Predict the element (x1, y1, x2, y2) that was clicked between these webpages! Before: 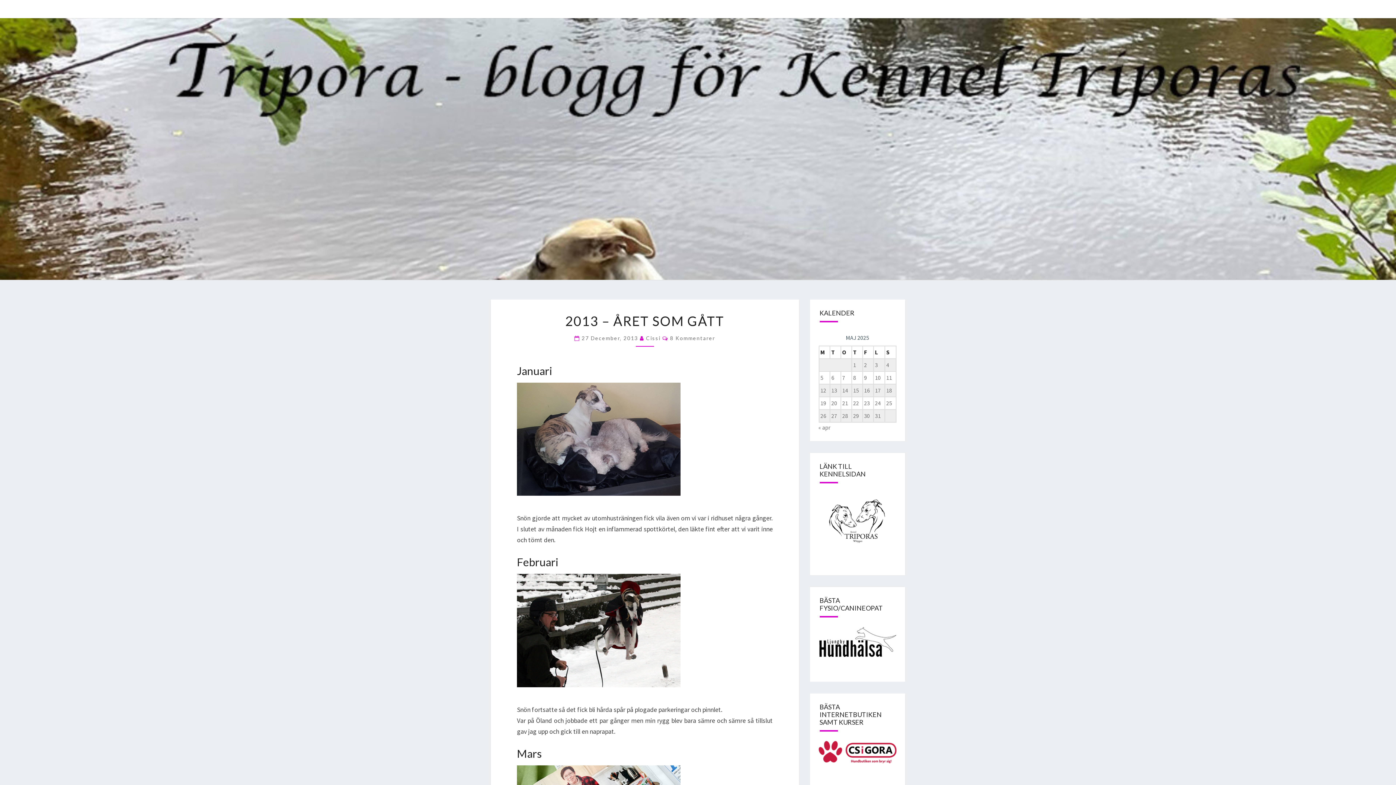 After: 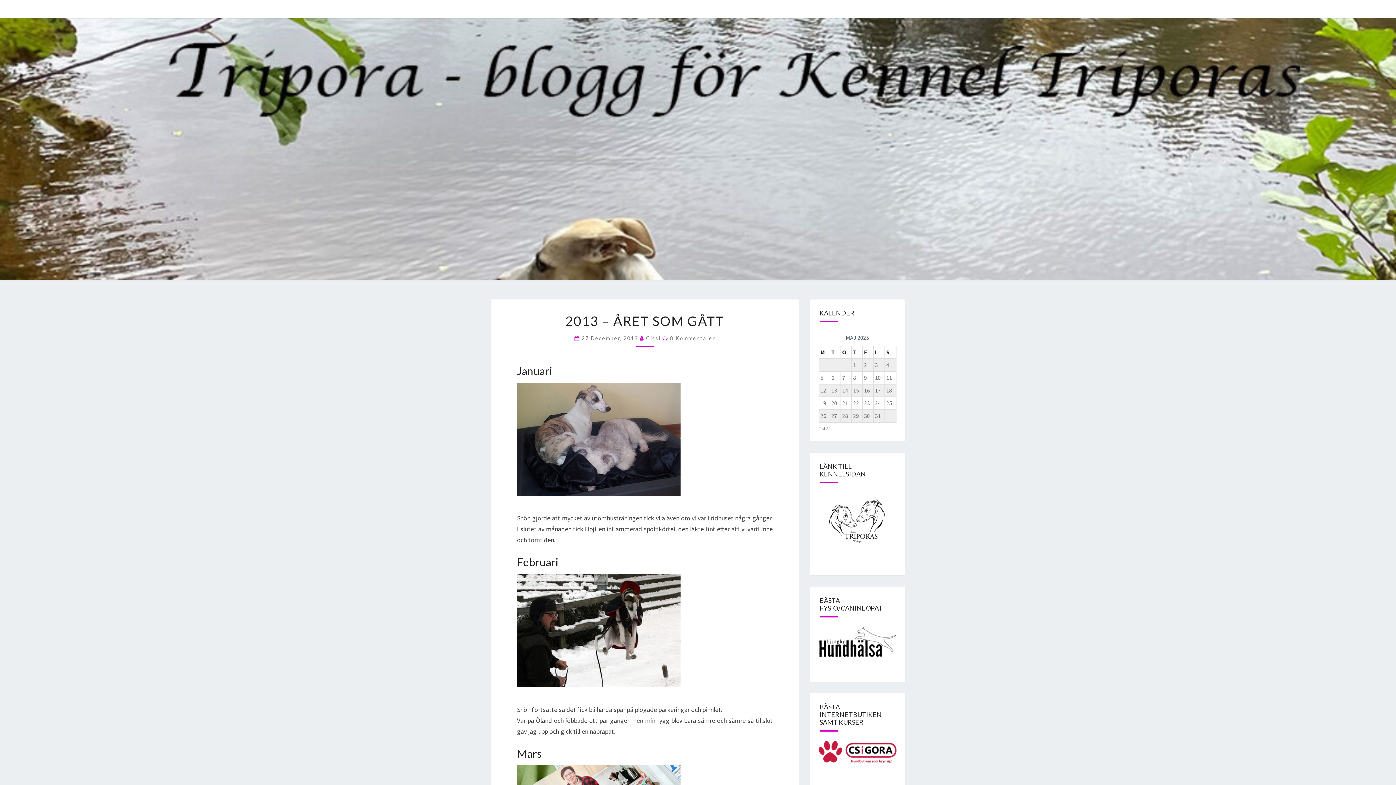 Action: label: 27 December, 2013  bbox: (581, 335, 640, 341)